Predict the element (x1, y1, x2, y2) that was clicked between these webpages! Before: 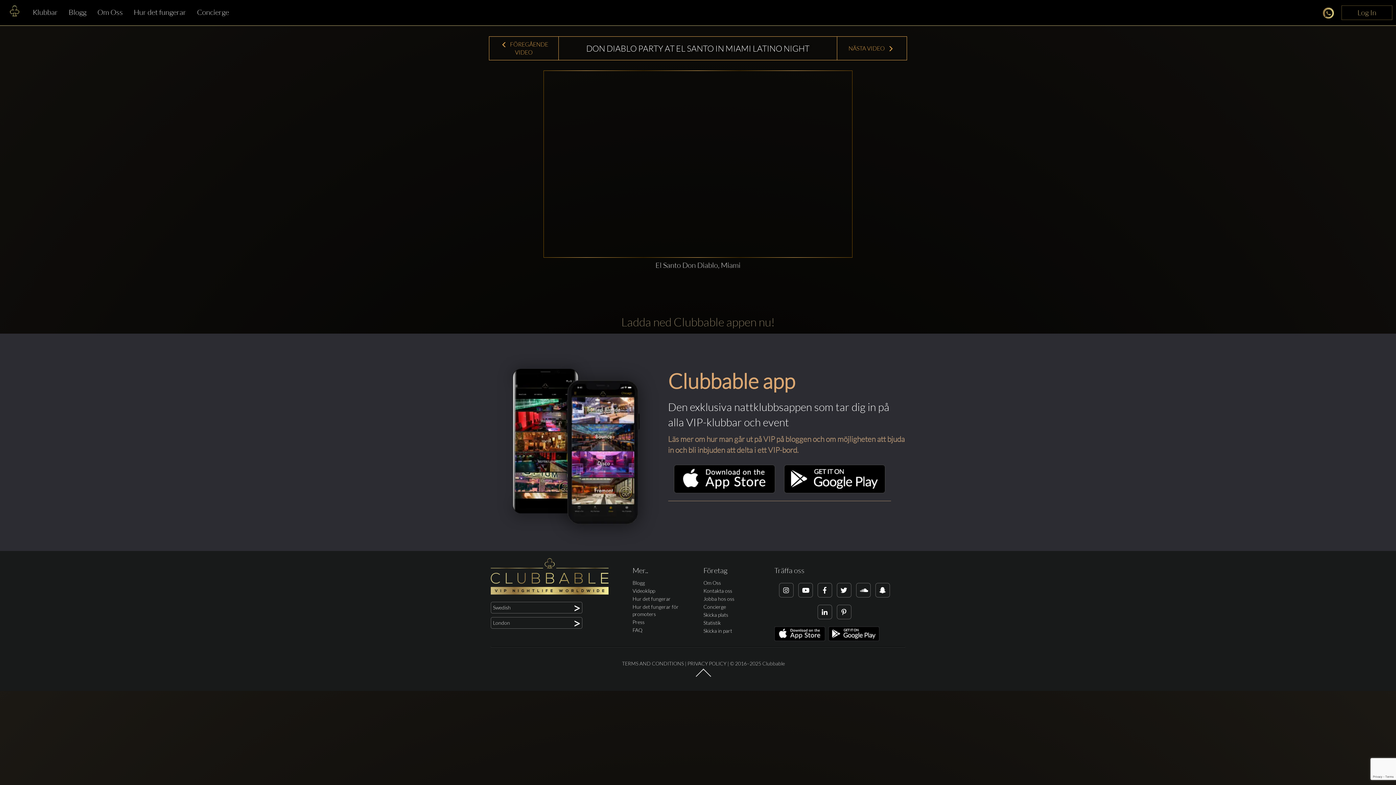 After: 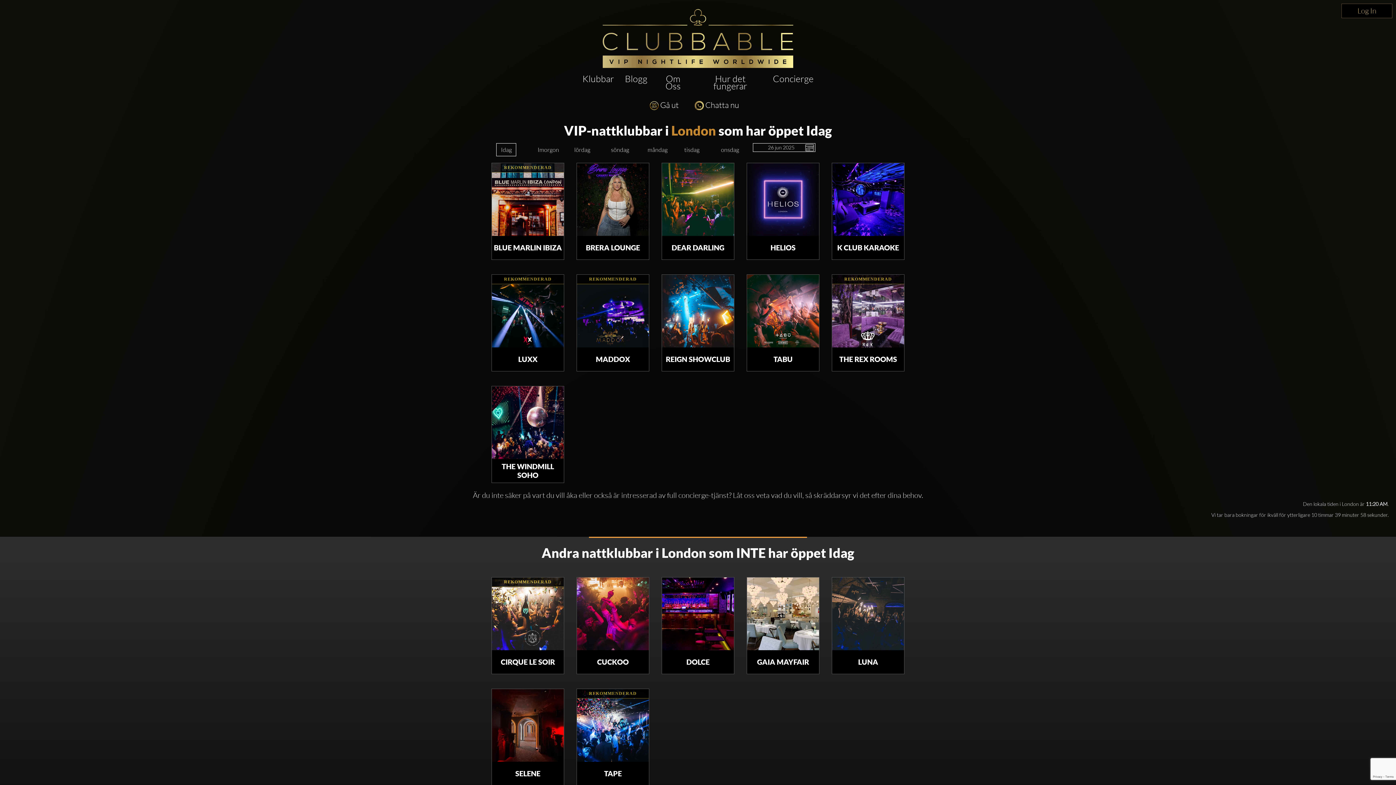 Action: bbox: (27, 3, 63, 21) label: Klubbar